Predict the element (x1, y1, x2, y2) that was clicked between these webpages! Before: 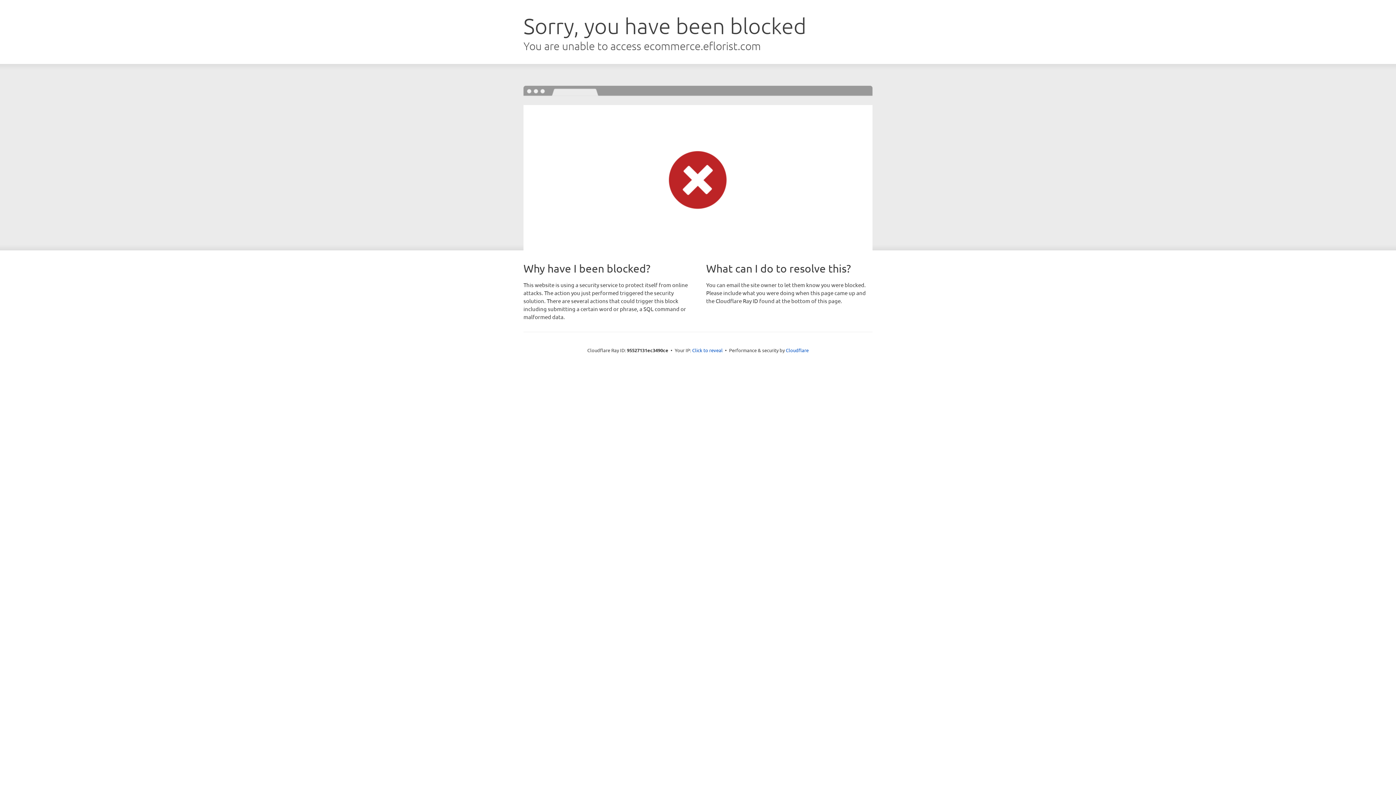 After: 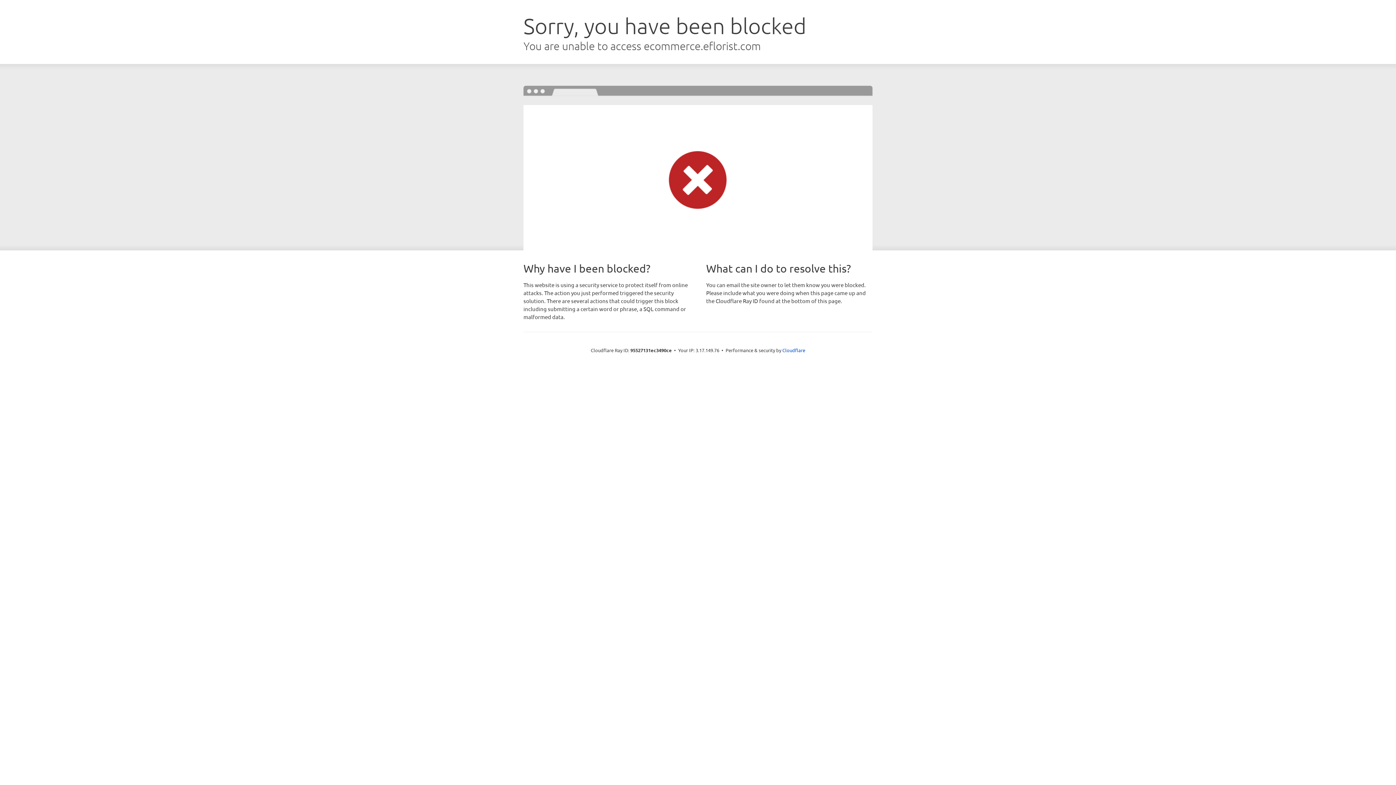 Action: bbox: (692, 346, 722, 353) label: Click to reveal